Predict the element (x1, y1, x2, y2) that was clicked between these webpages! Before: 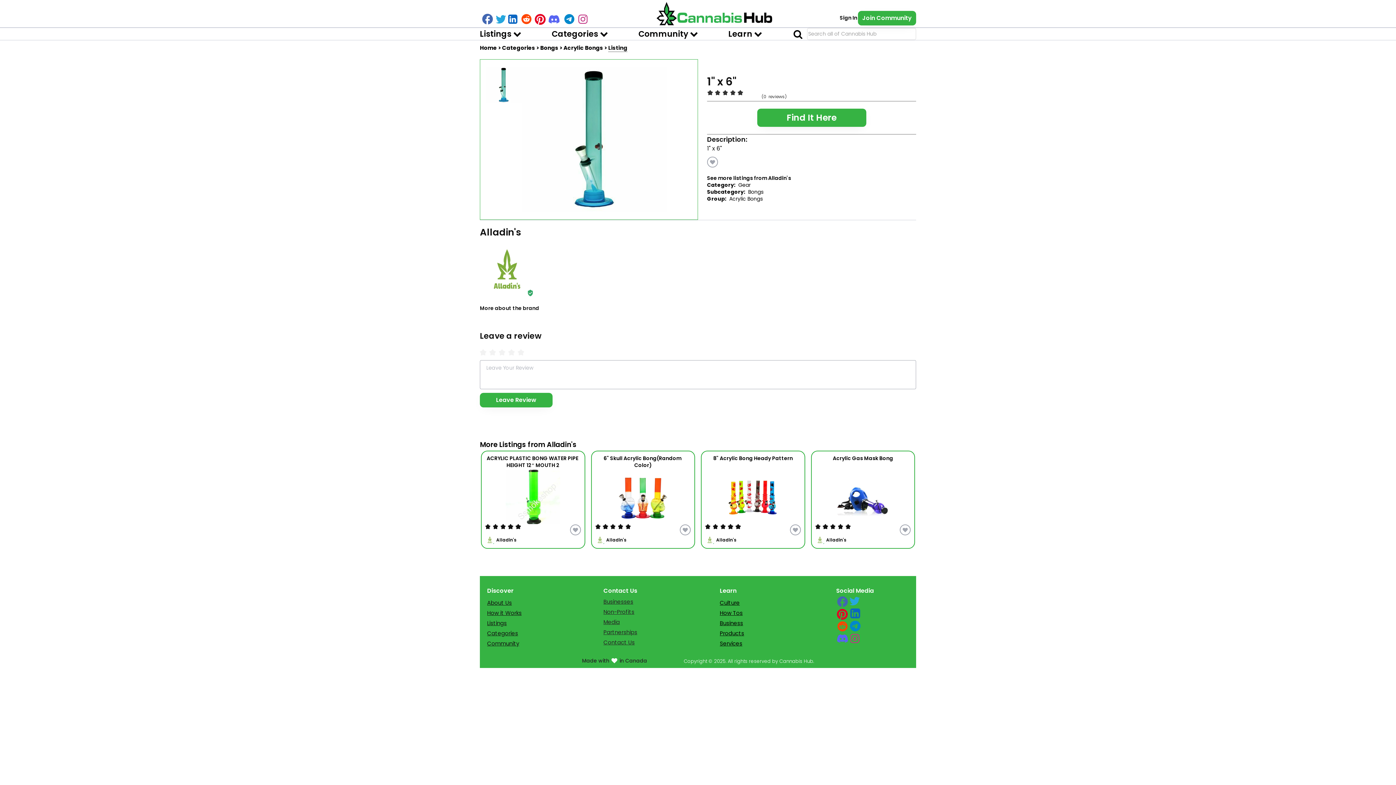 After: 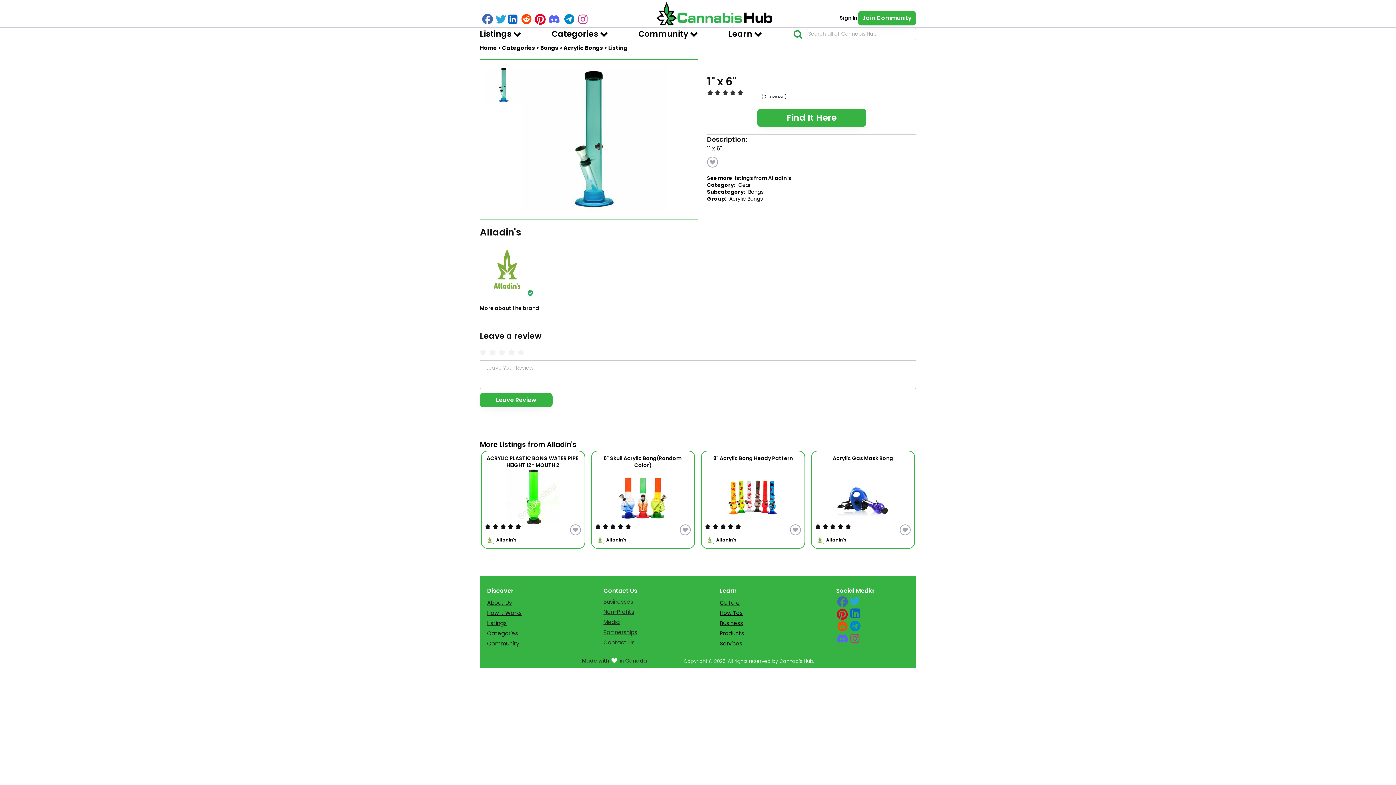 Action: bbox: (792, 28, 803, 39)